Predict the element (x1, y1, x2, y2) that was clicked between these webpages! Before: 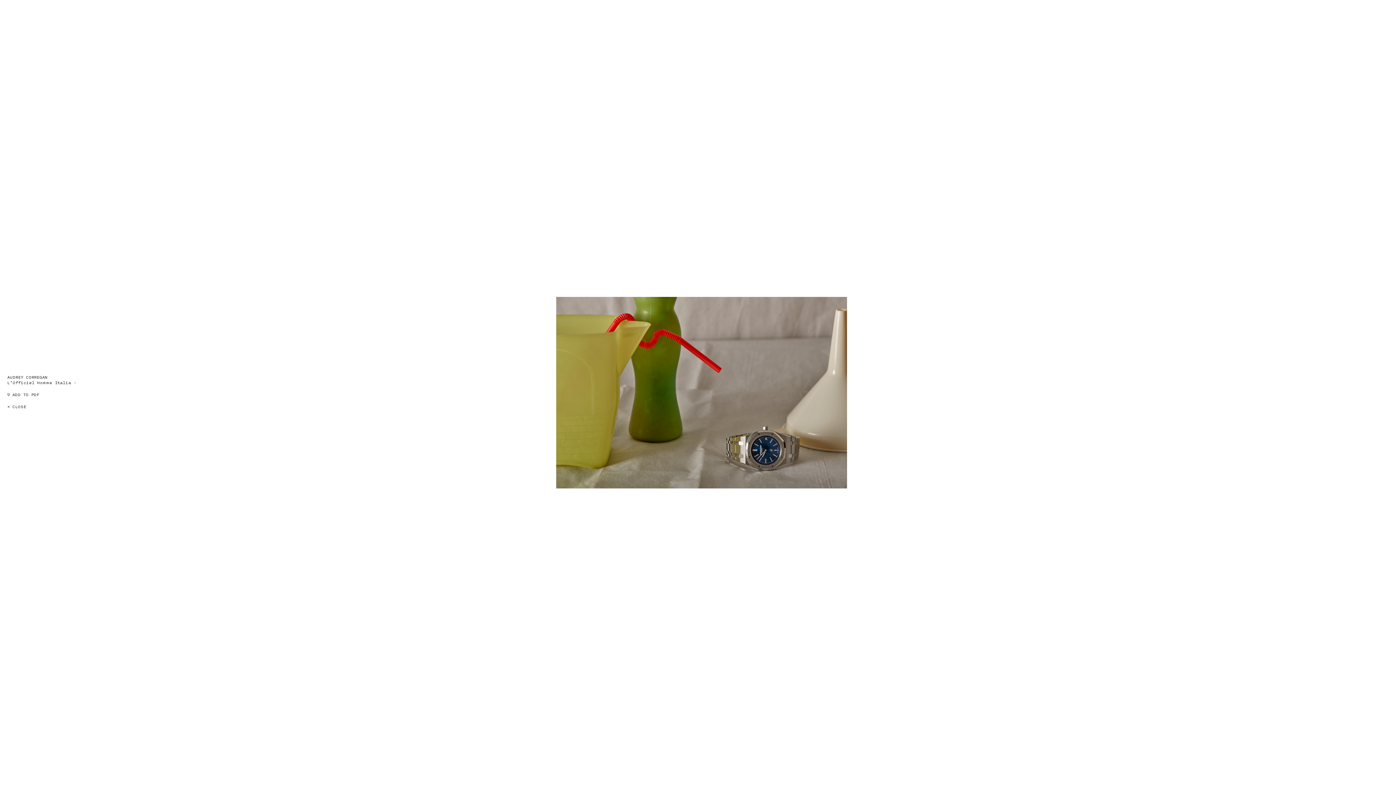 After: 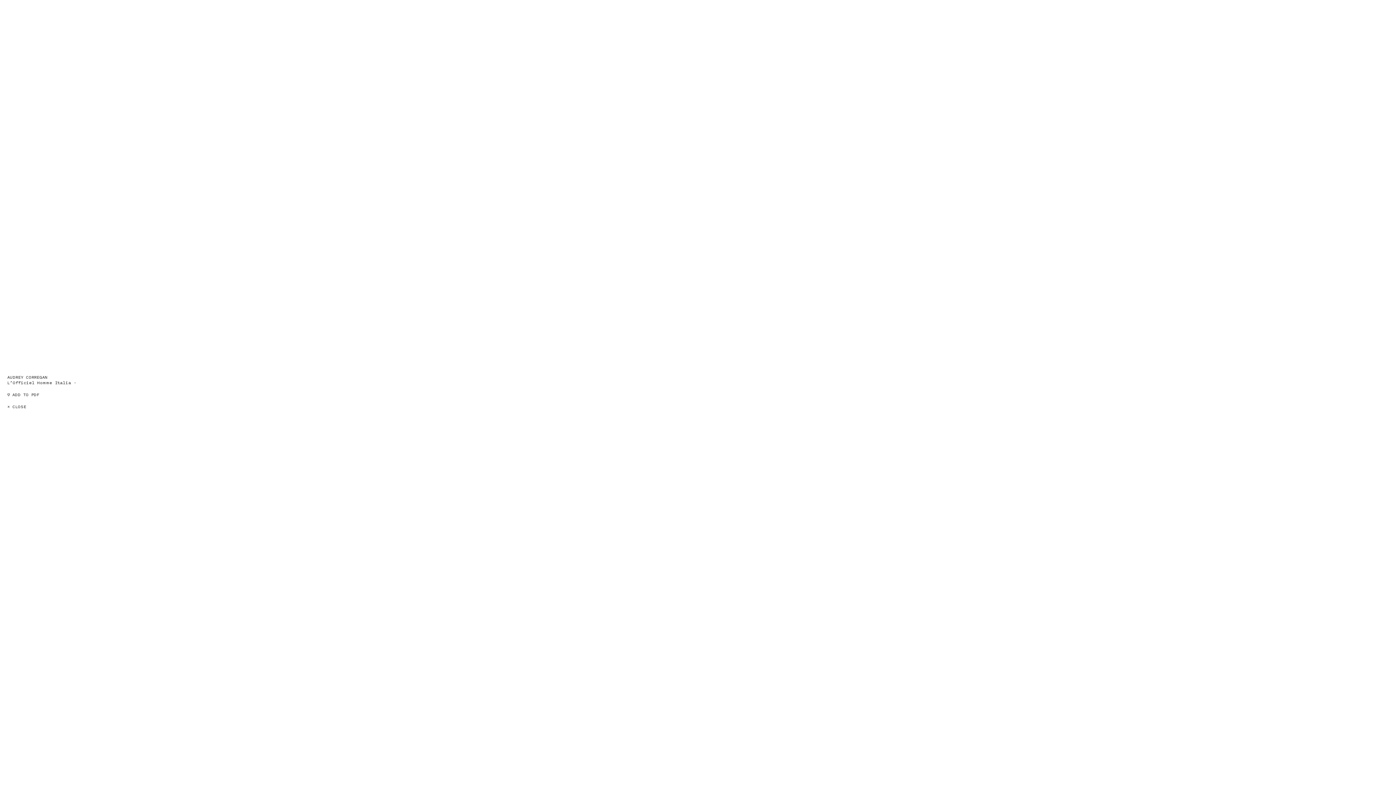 Action: bbox: (7, 404, 26, 409) label: × CLOSE